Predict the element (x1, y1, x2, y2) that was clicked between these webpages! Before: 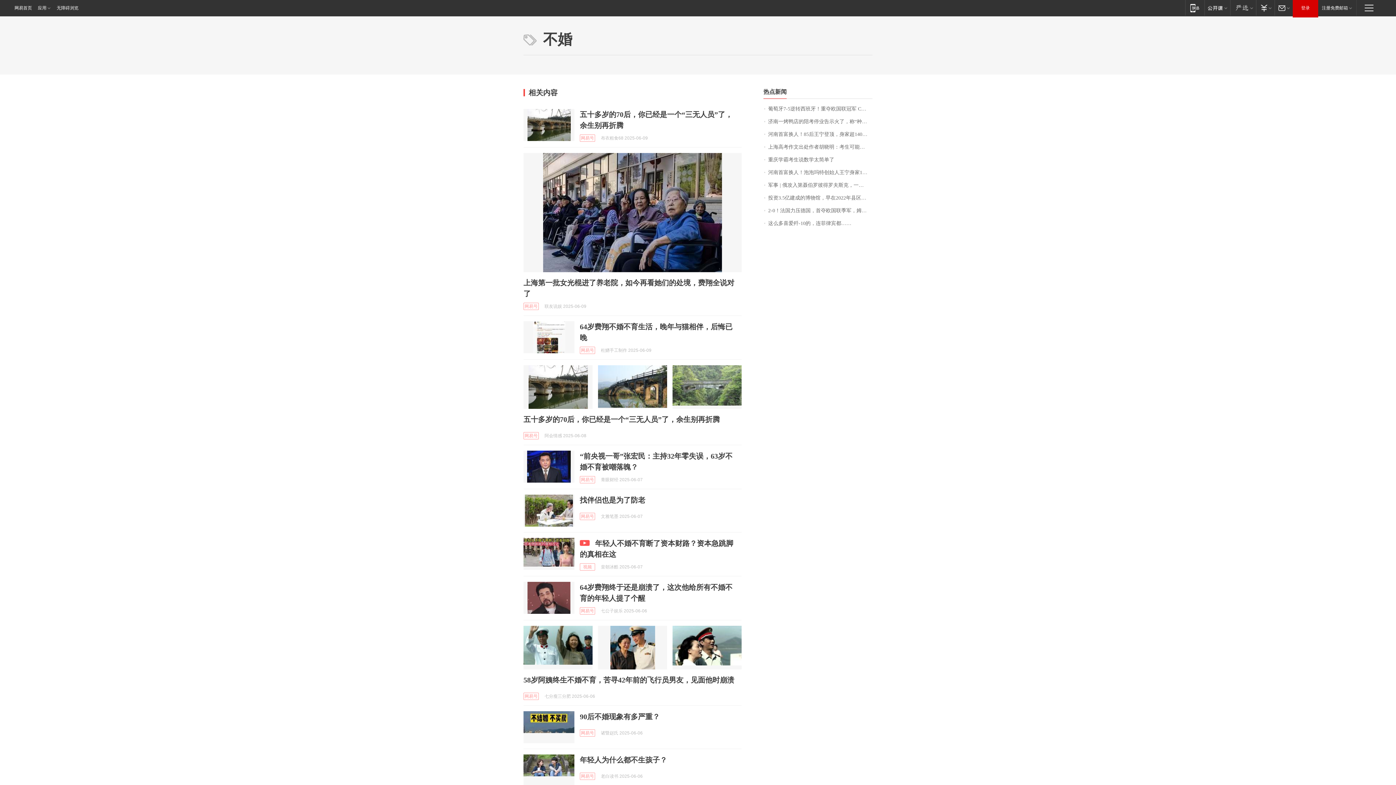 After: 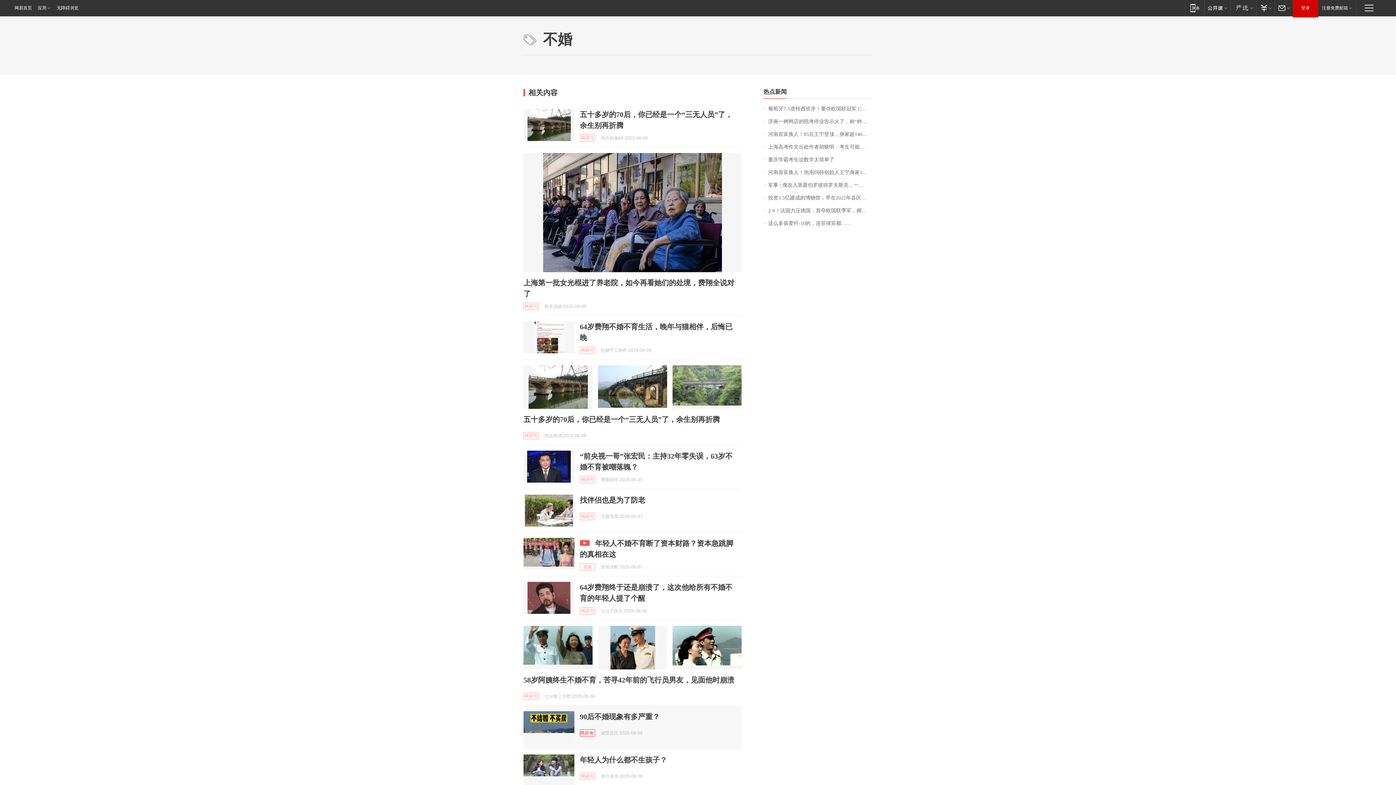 Action: bbox: (580, 729, 595, 737) label: 网易号